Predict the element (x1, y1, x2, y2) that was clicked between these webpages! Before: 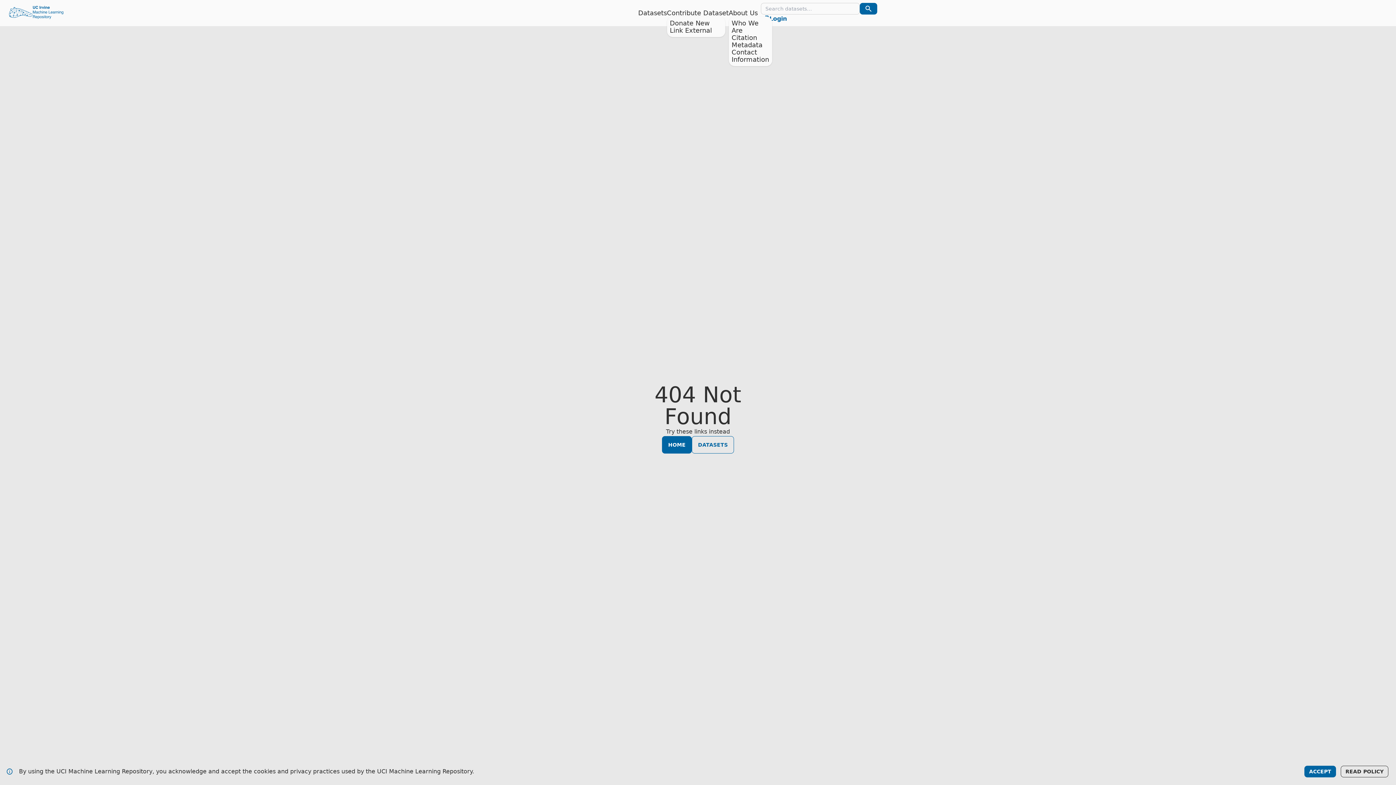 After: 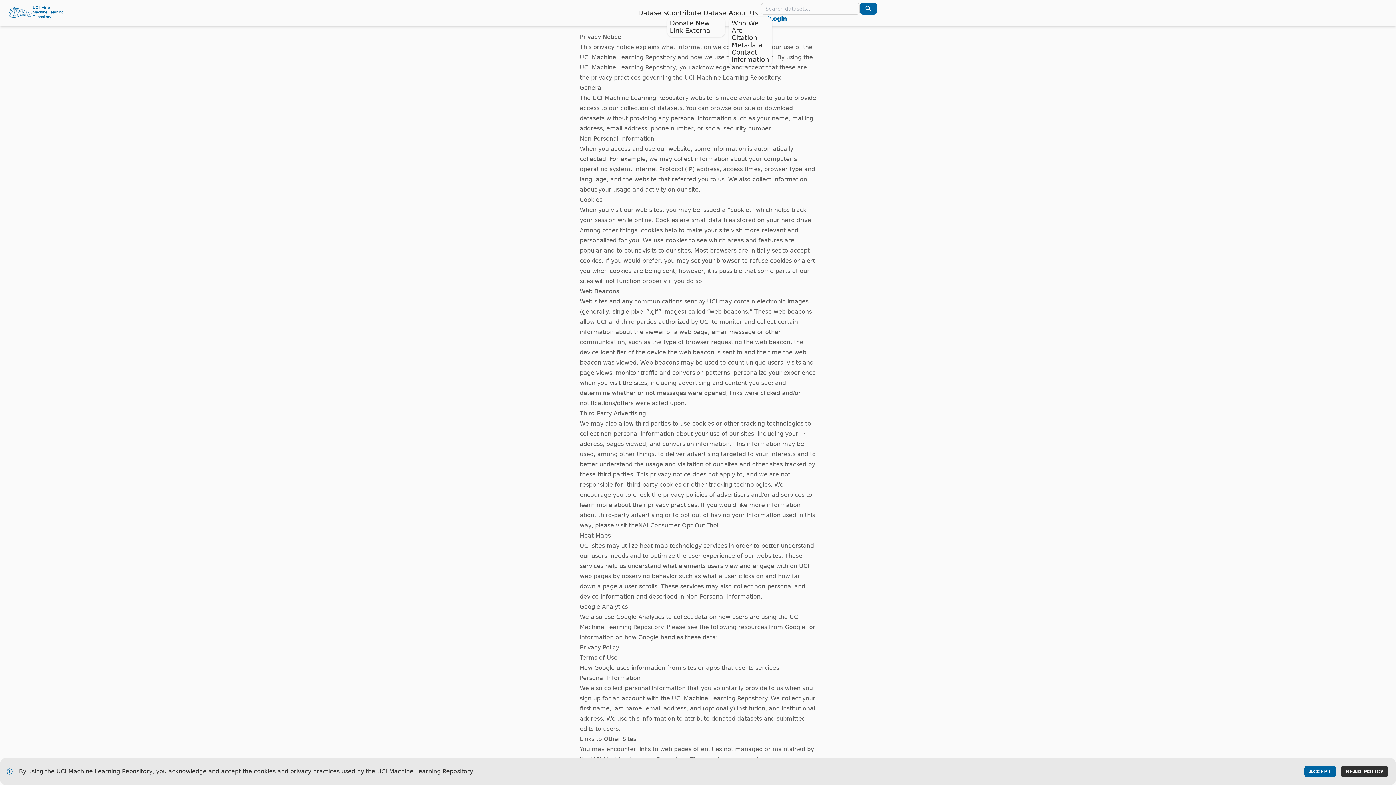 Action: label: READ POLICY bbox: (1341, 766, 1388, 777)